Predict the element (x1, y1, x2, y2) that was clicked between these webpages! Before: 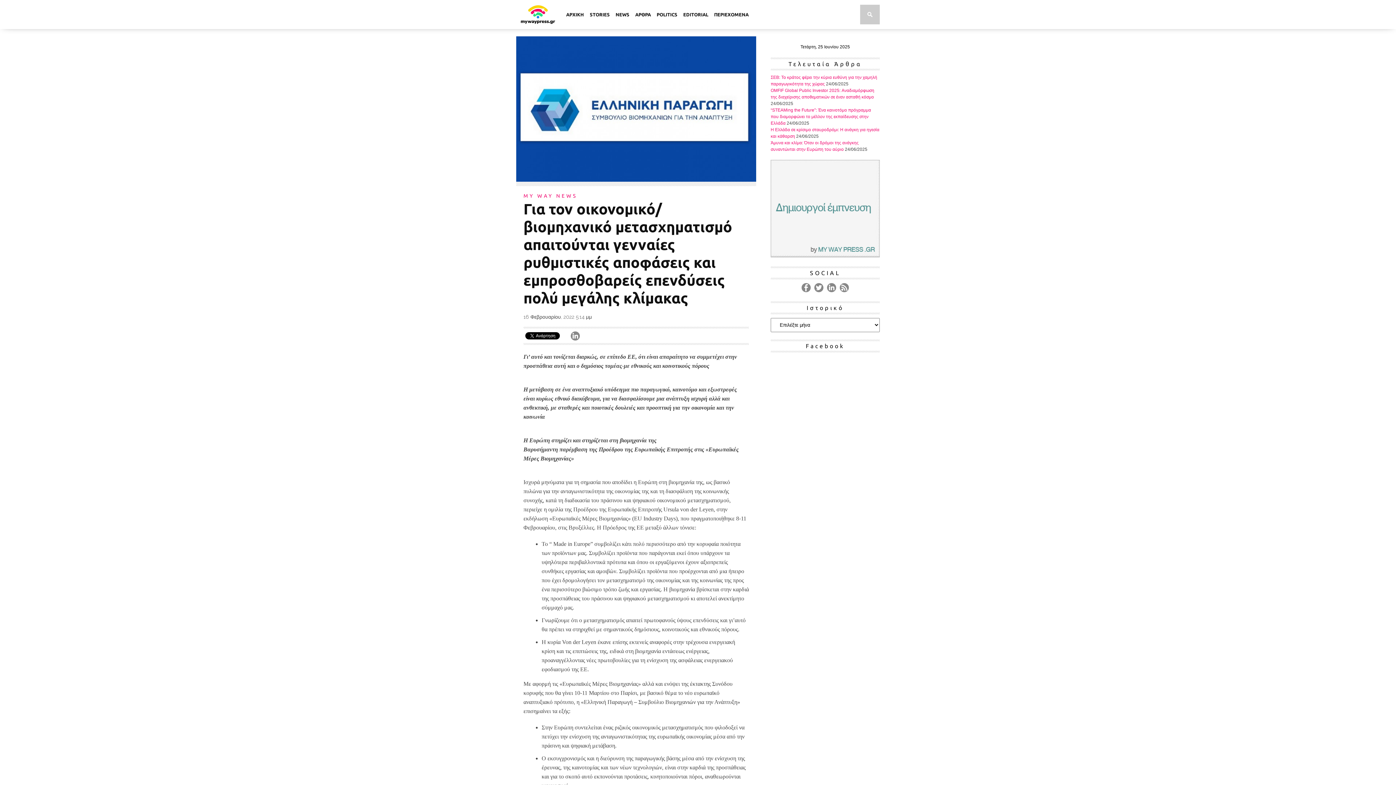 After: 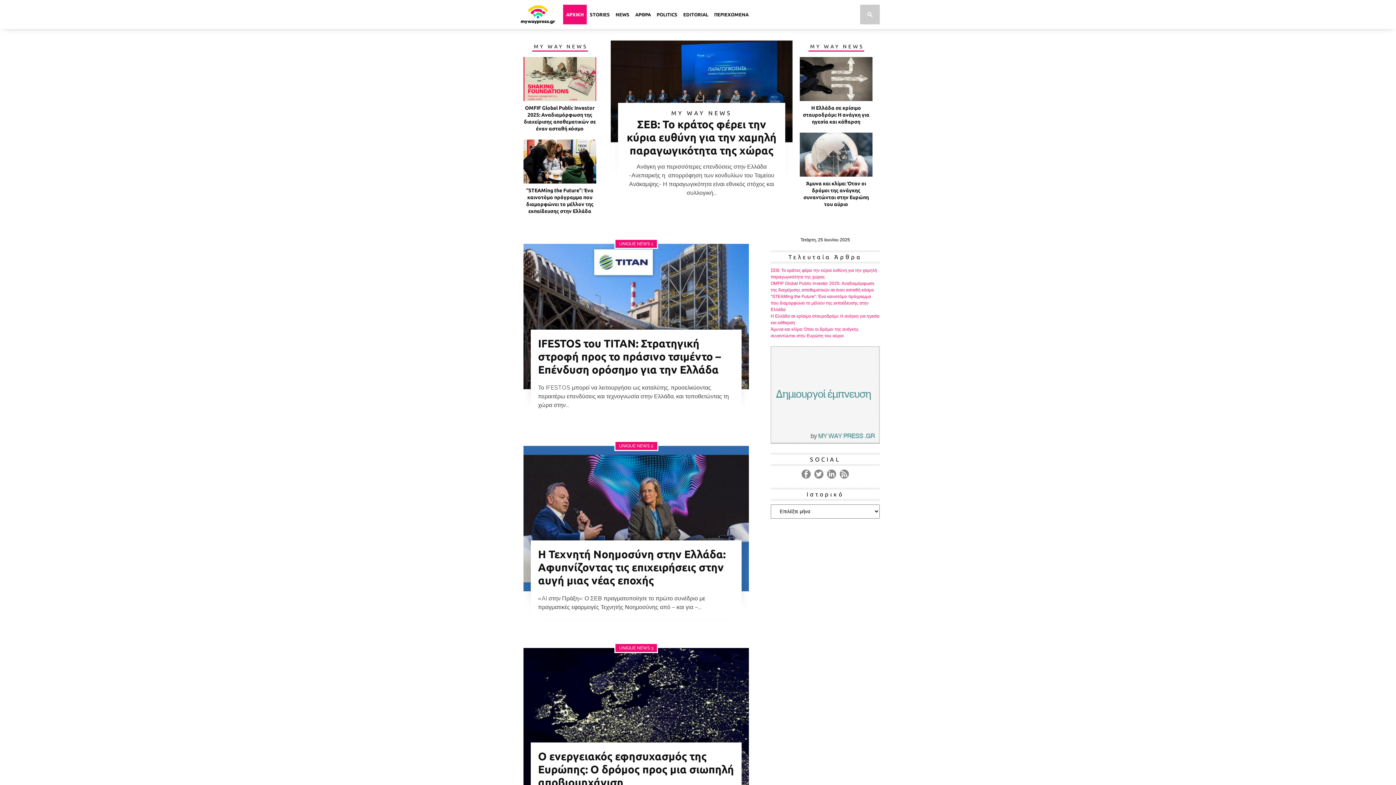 Action: label: ΑΡΧΙΚΗ bbox: (563, 4, 587, 24)